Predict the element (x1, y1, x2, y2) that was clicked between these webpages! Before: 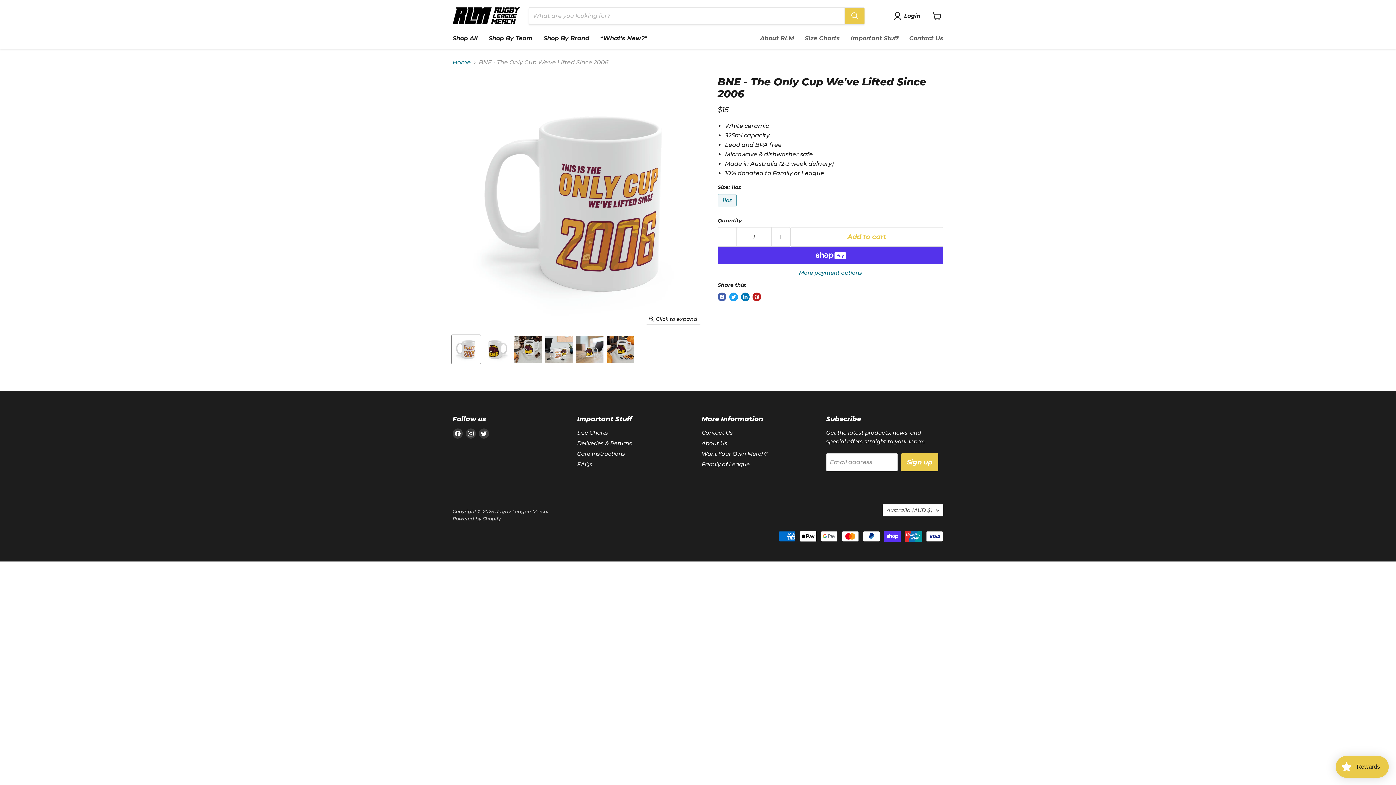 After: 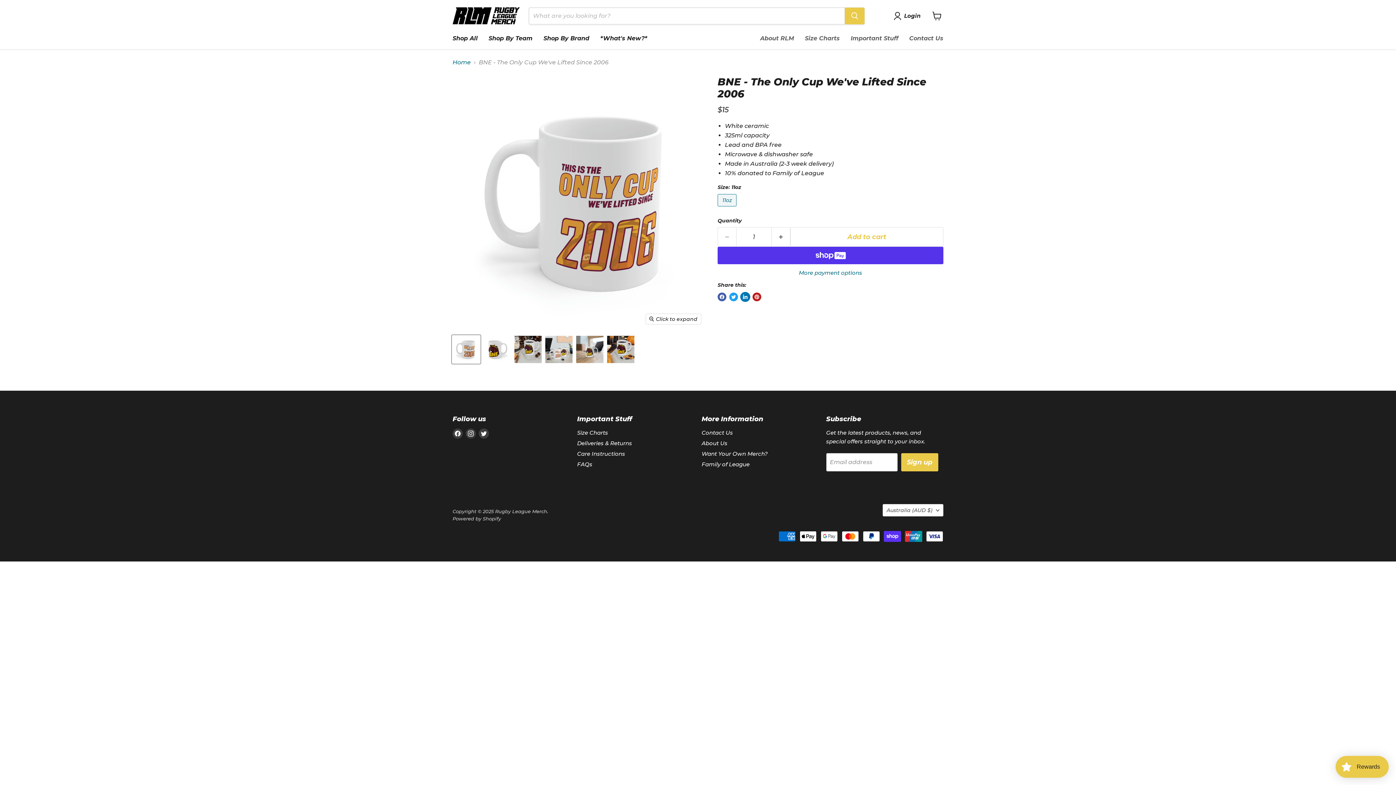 Action: label: Share on LinkedIn bbox: (741, 292, 749, 301)